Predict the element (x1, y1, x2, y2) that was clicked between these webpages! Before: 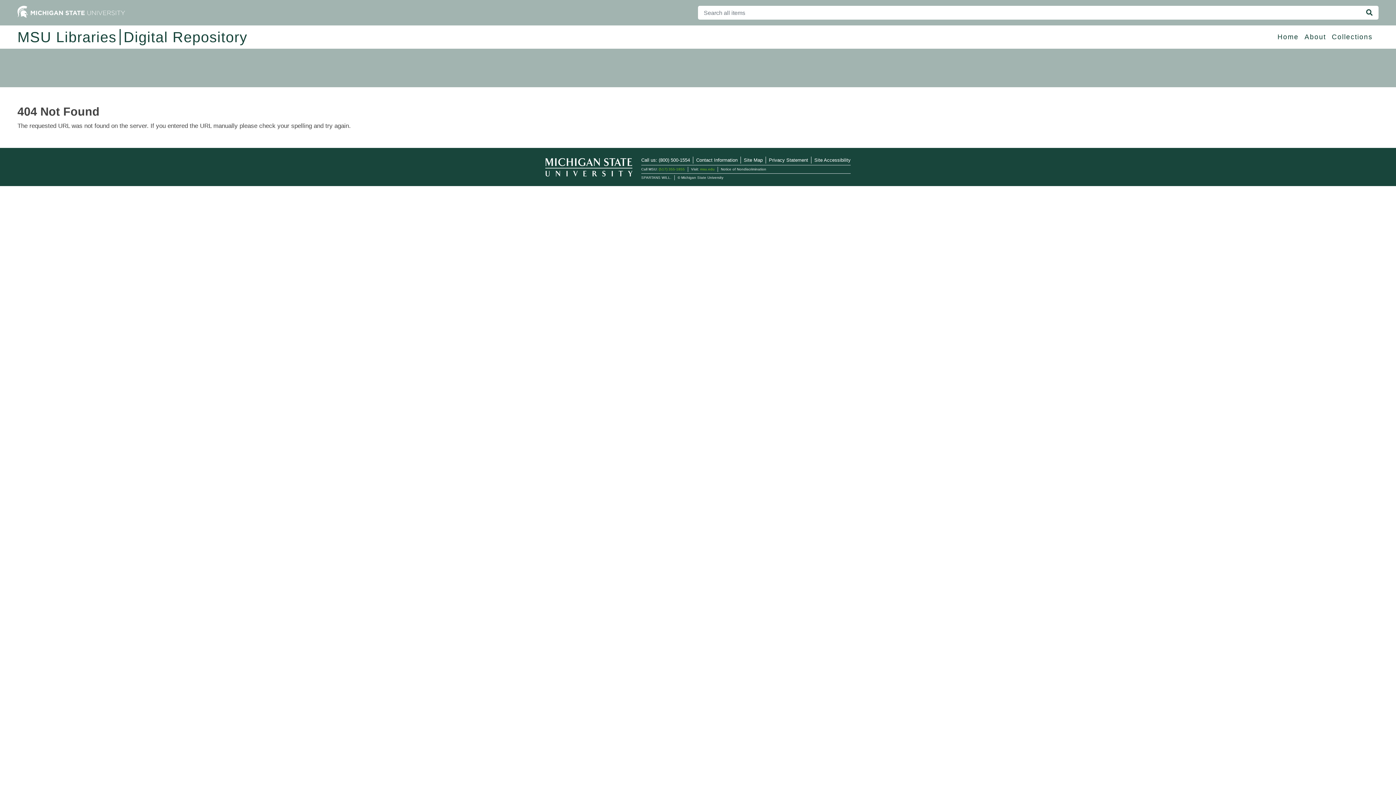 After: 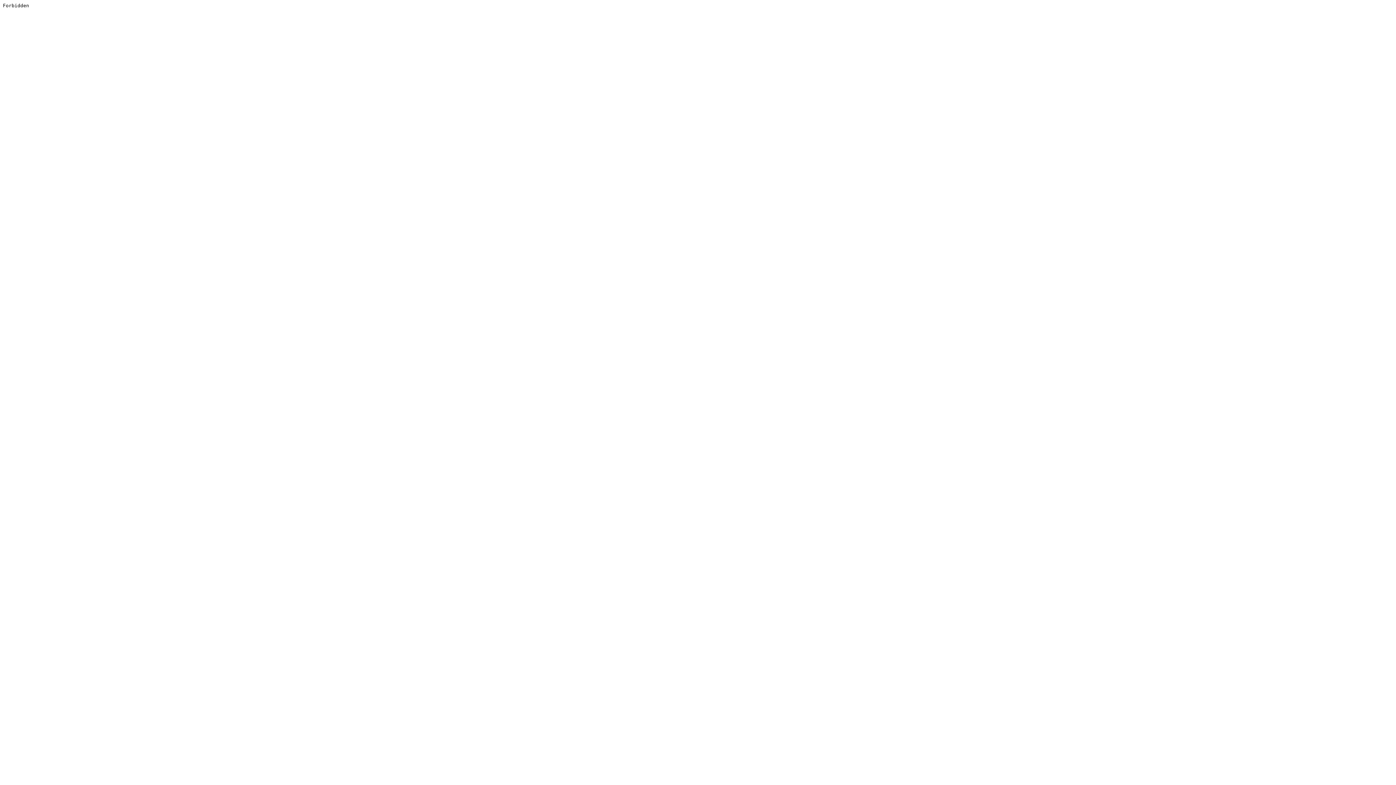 Action: label: Site Accessibility bbox: (814, 157, 850, 162)